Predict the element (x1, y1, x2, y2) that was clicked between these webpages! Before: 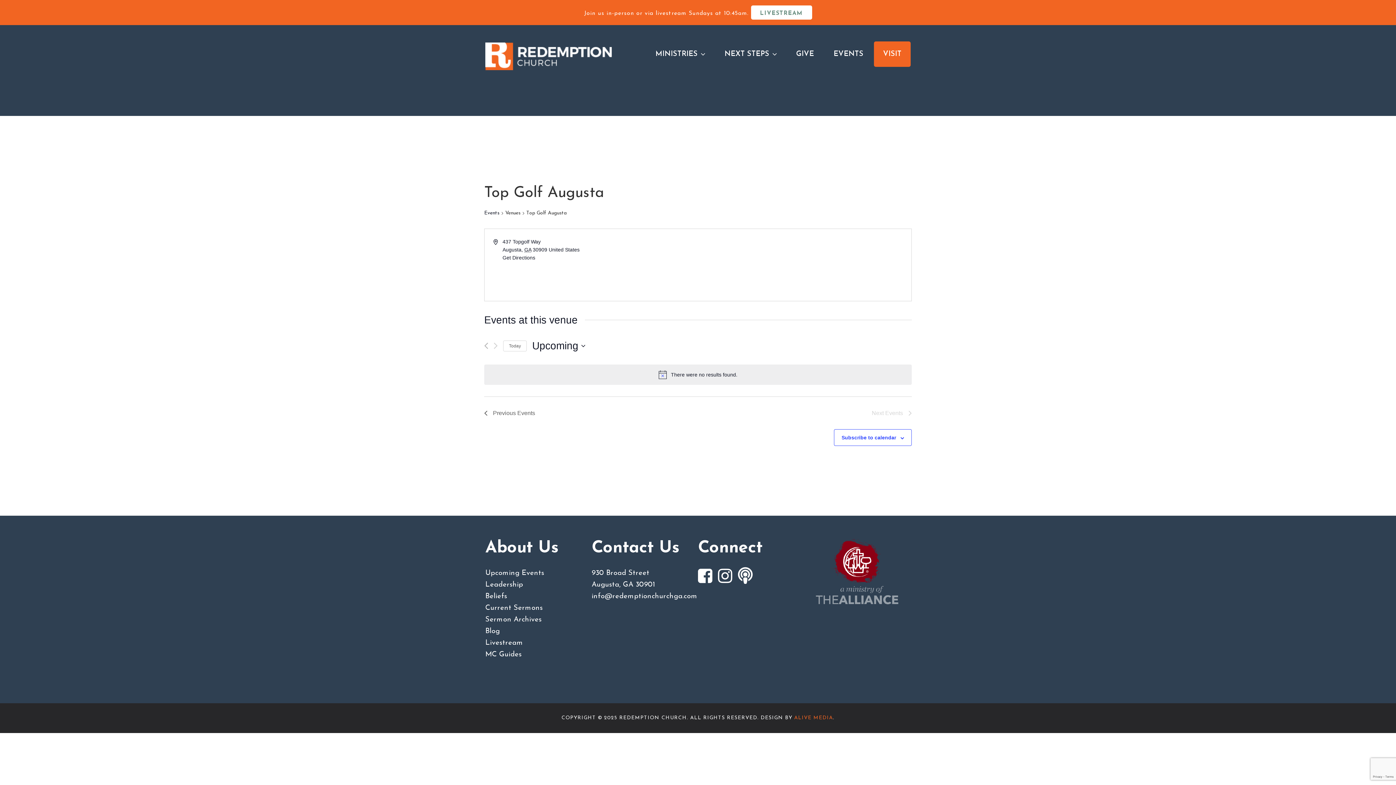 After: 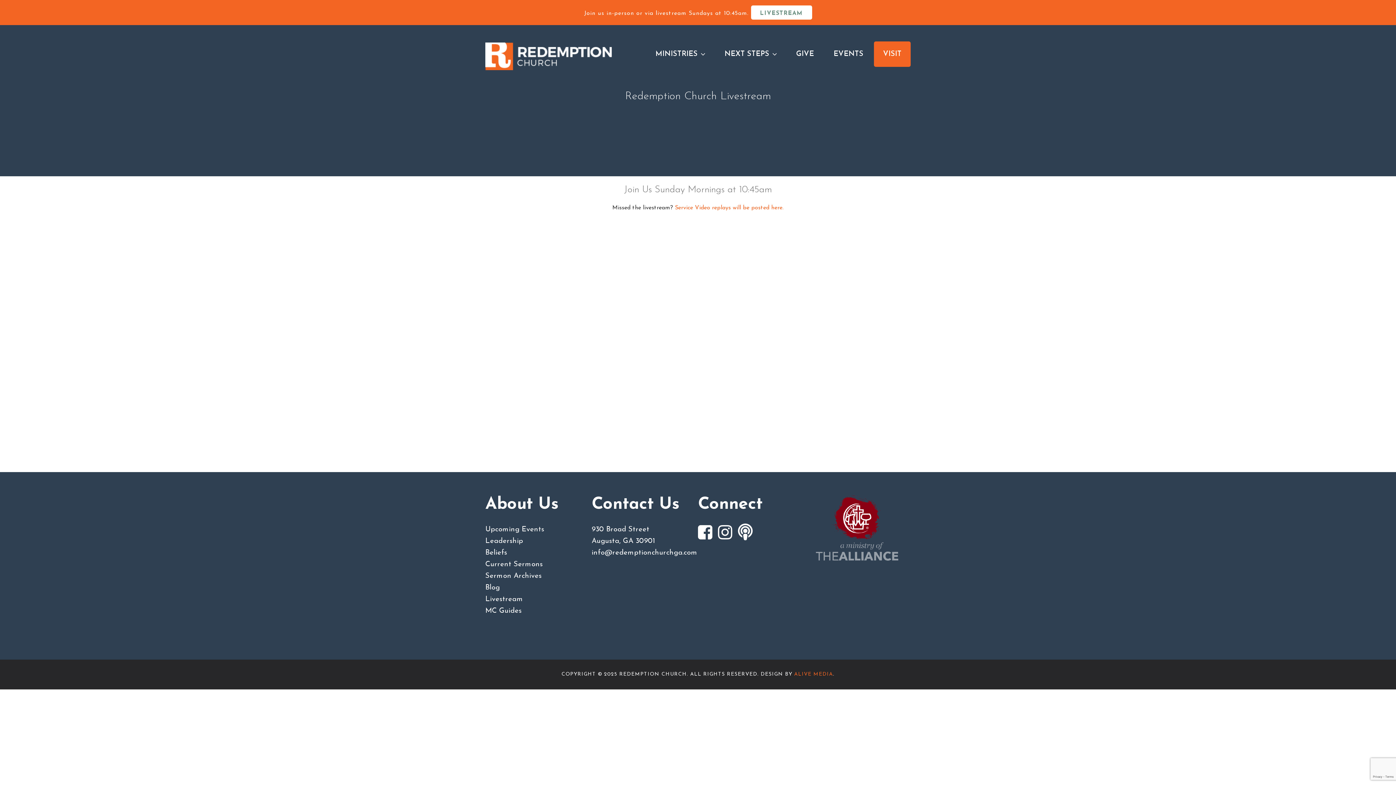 Action: label: Livestream bbox: (485, 639, 523, 646)